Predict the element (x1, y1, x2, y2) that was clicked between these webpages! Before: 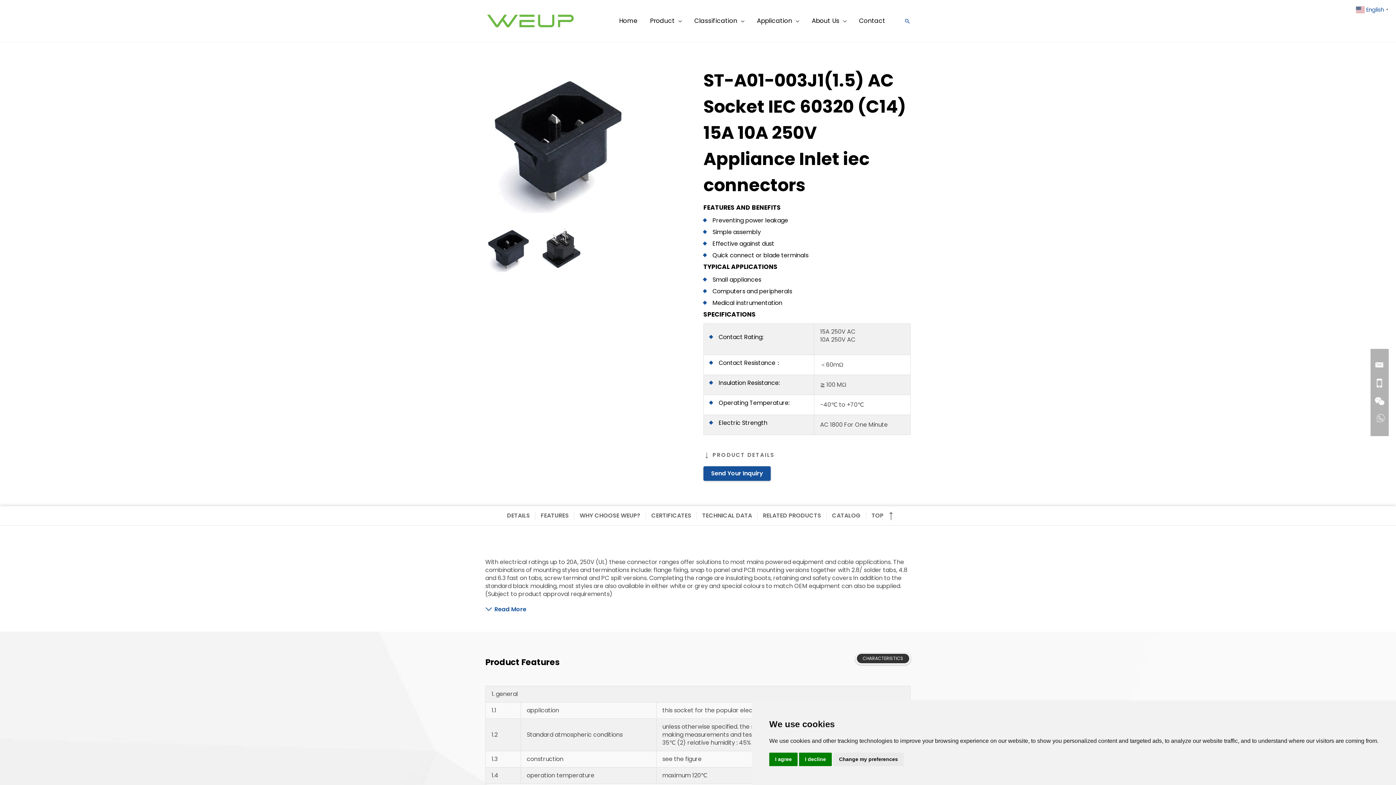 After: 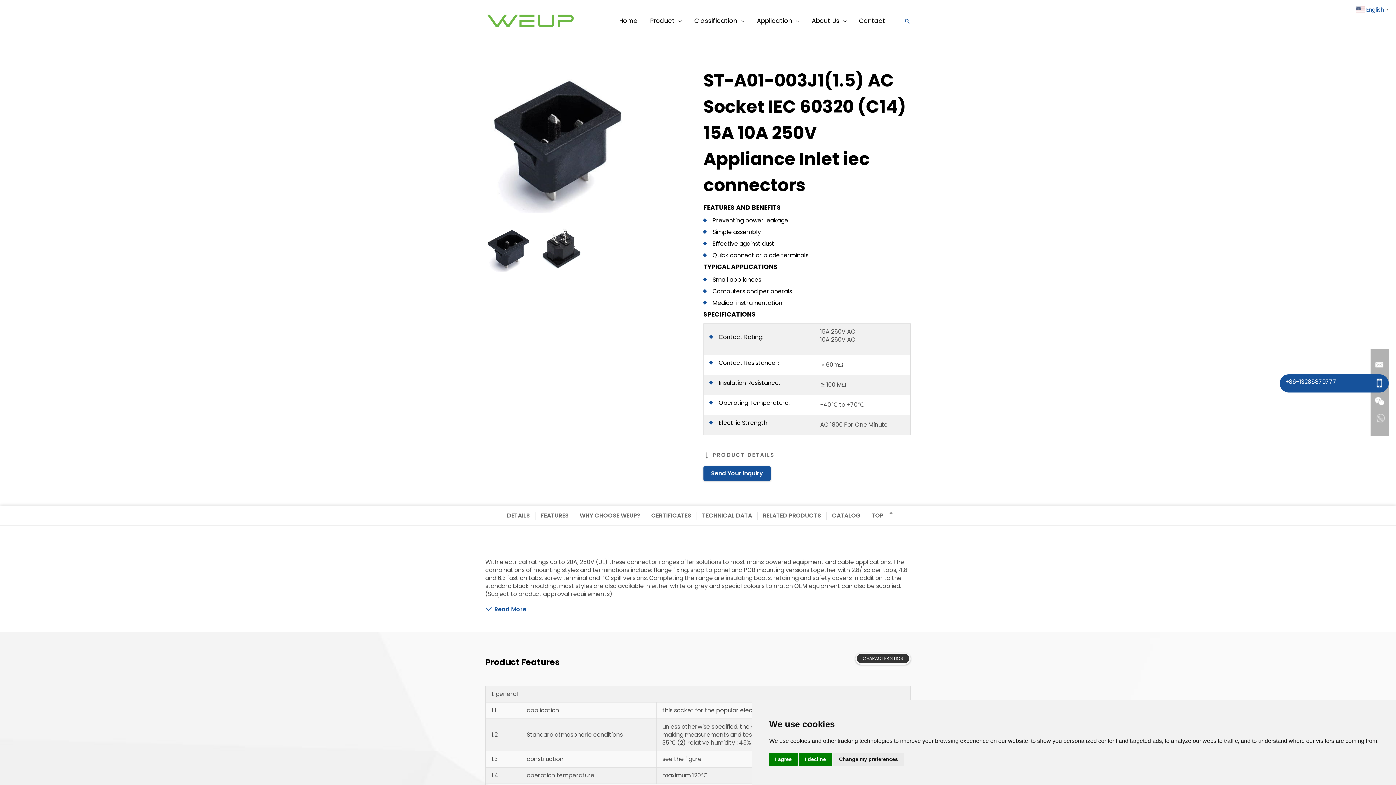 Action: bbox: (1370, 374, 1389, 392)